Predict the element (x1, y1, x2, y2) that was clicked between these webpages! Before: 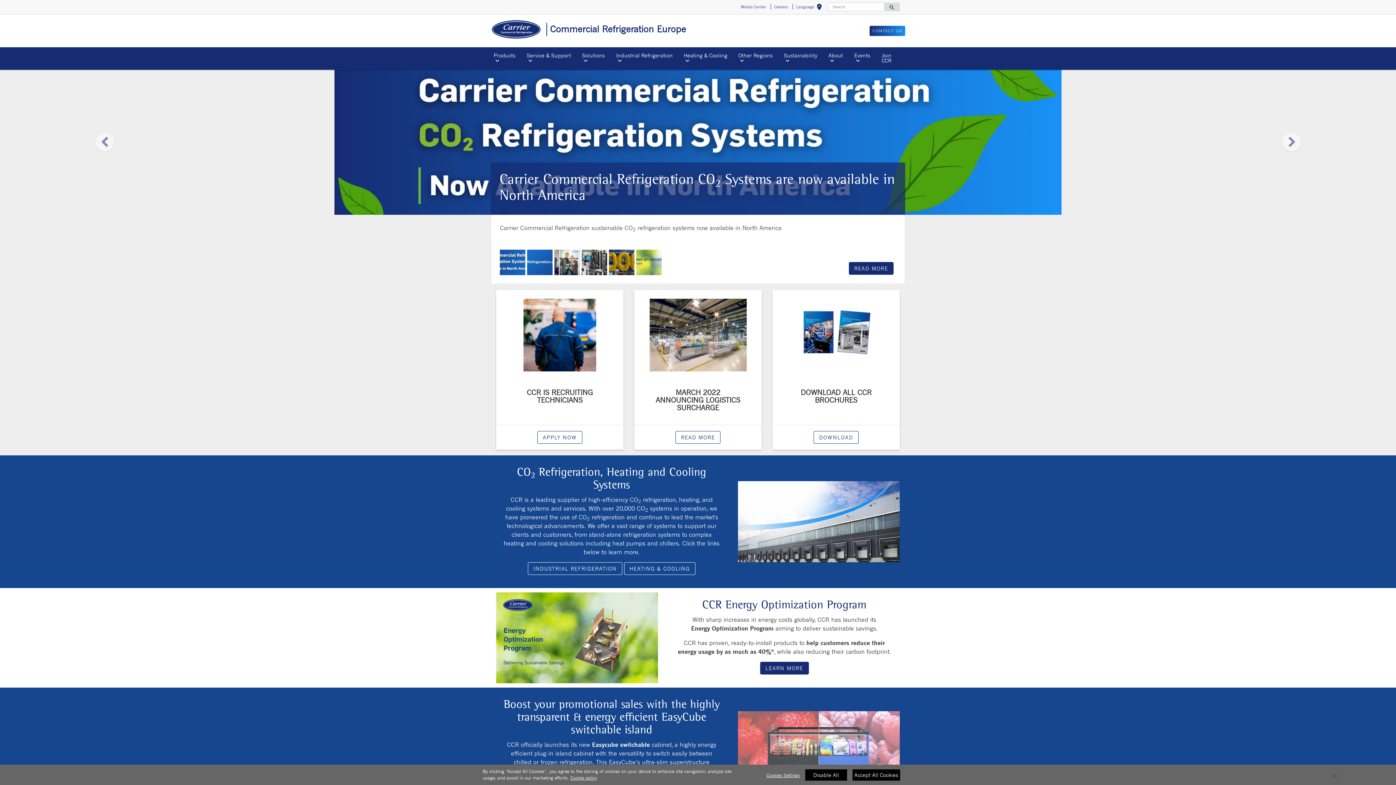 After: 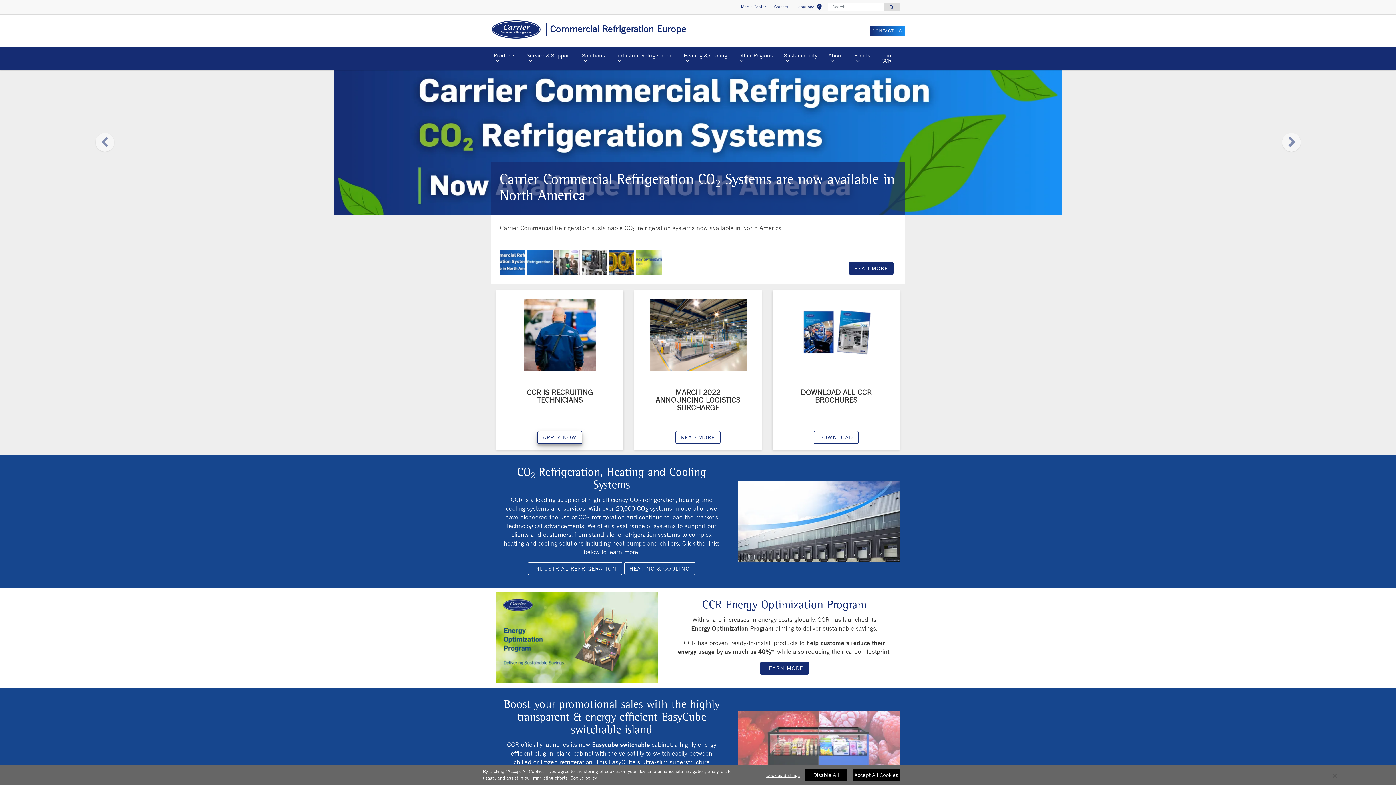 Action: bbox: (537, 431, 582, 444) label: APPLY NOW